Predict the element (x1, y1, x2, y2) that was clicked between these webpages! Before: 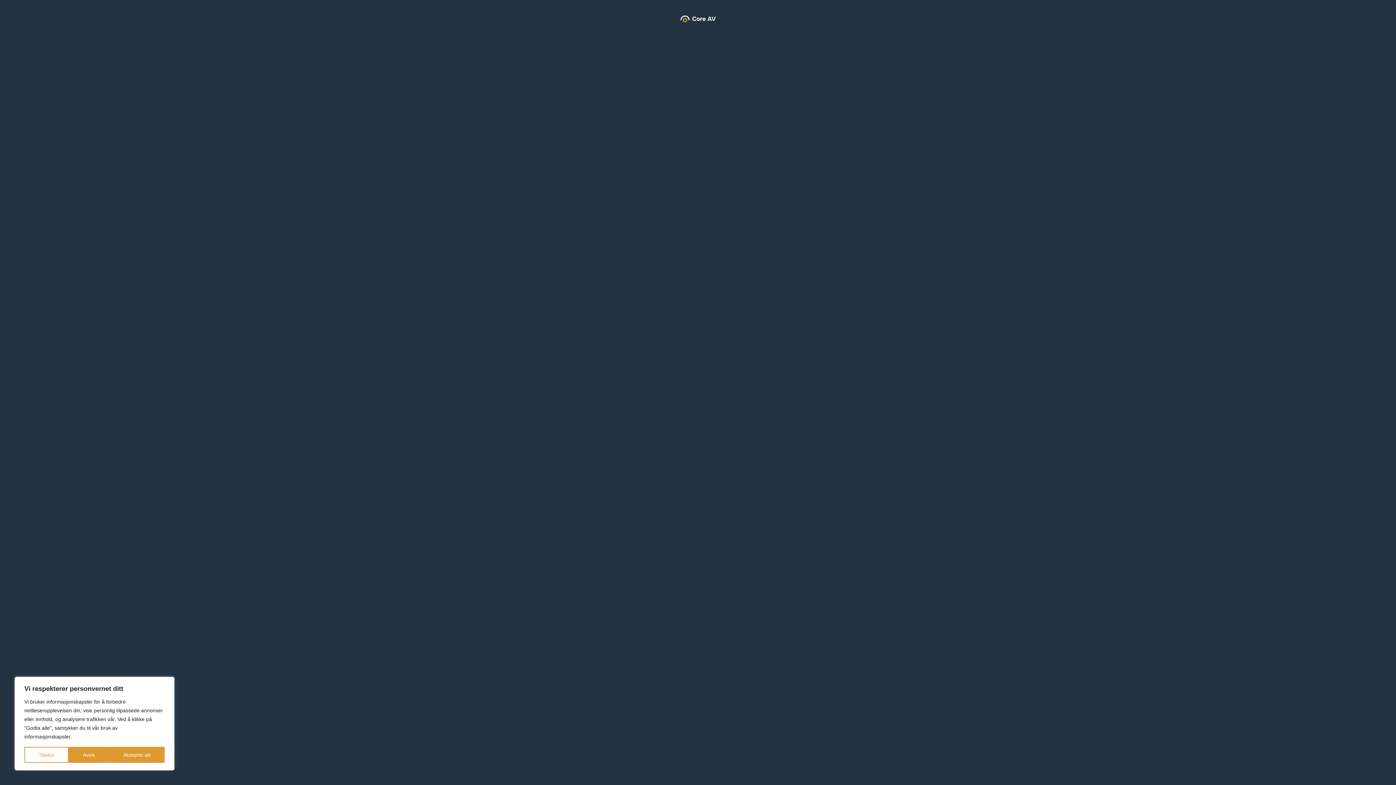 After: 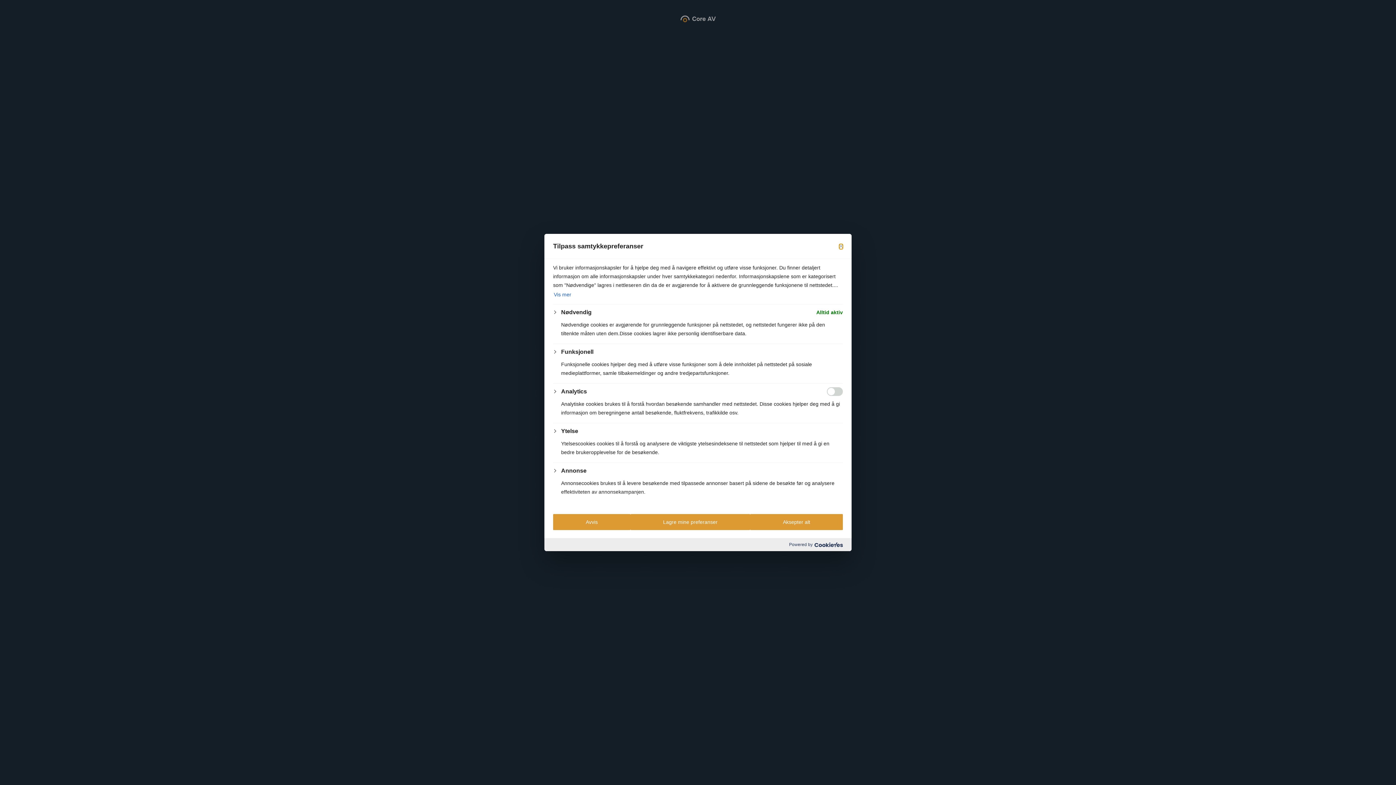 Action: bbox: (24, 747, 68, 763) label: Tilpass